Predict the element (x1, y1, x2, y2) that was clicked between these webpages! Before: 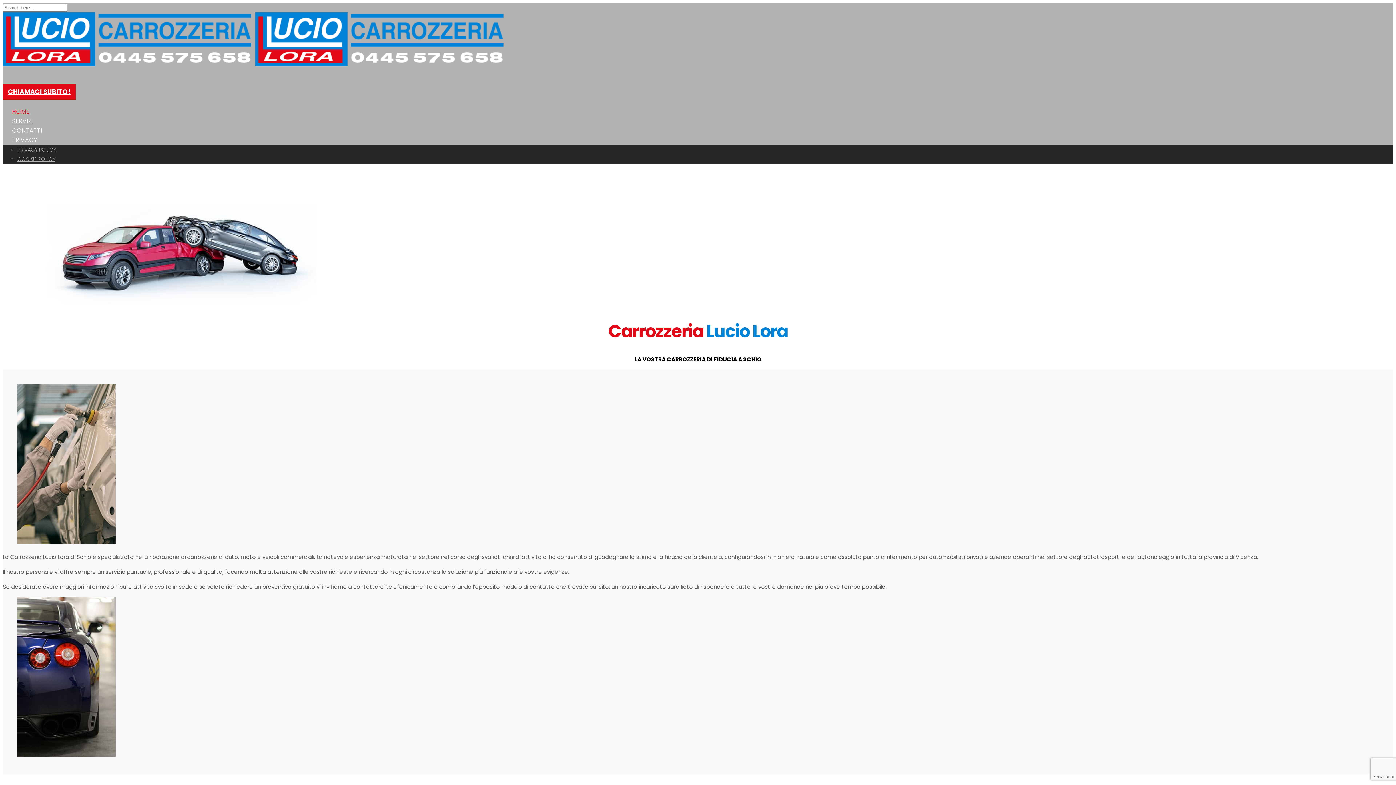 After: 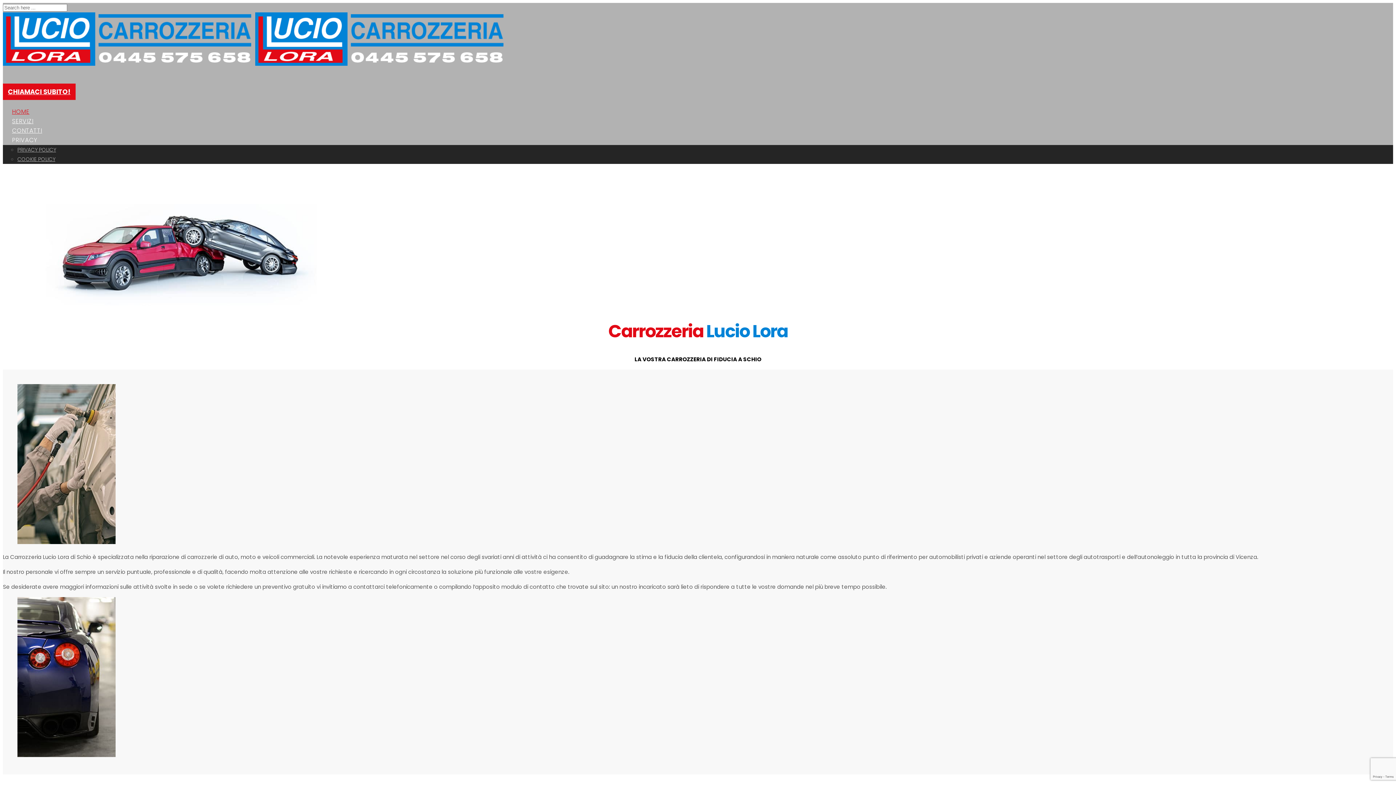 Action: bbox: (255, 51, 506, 76)